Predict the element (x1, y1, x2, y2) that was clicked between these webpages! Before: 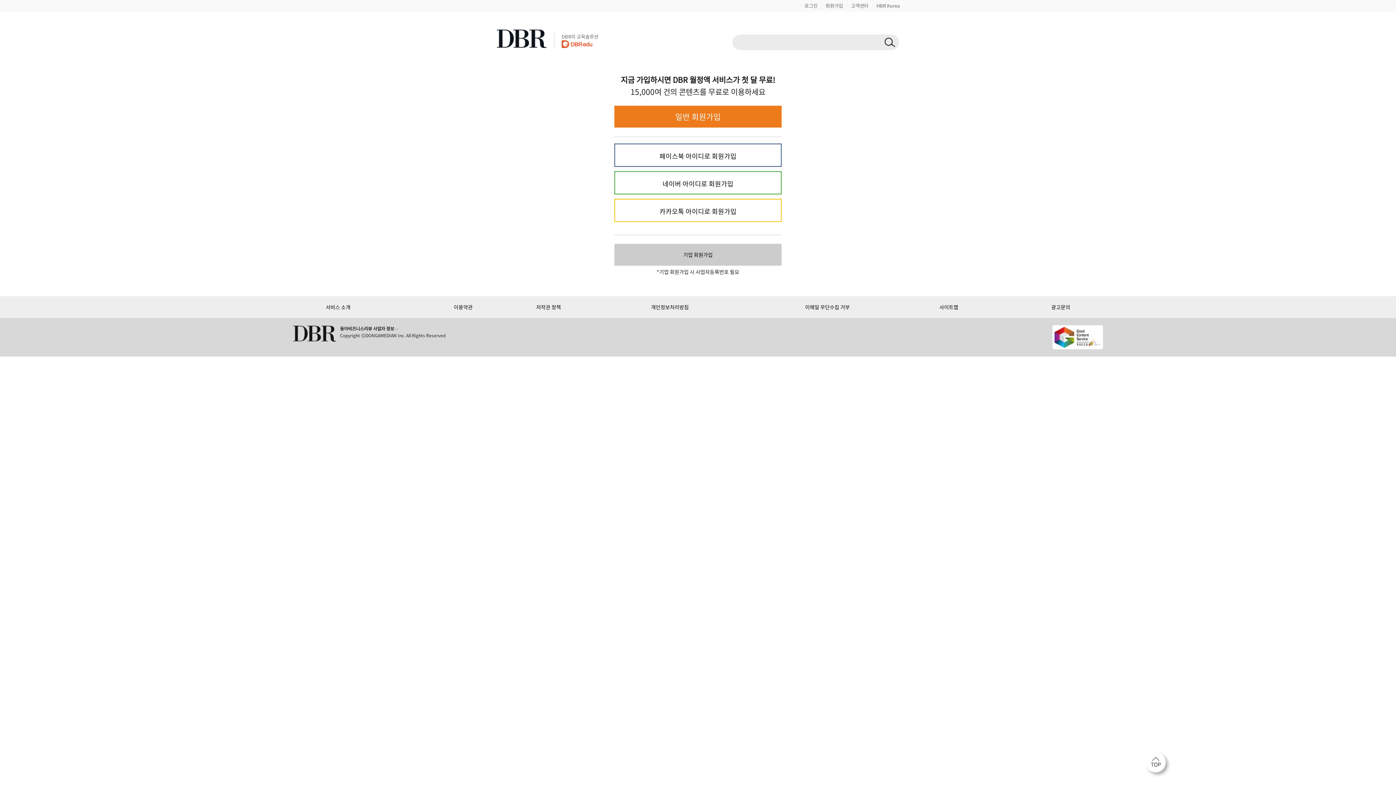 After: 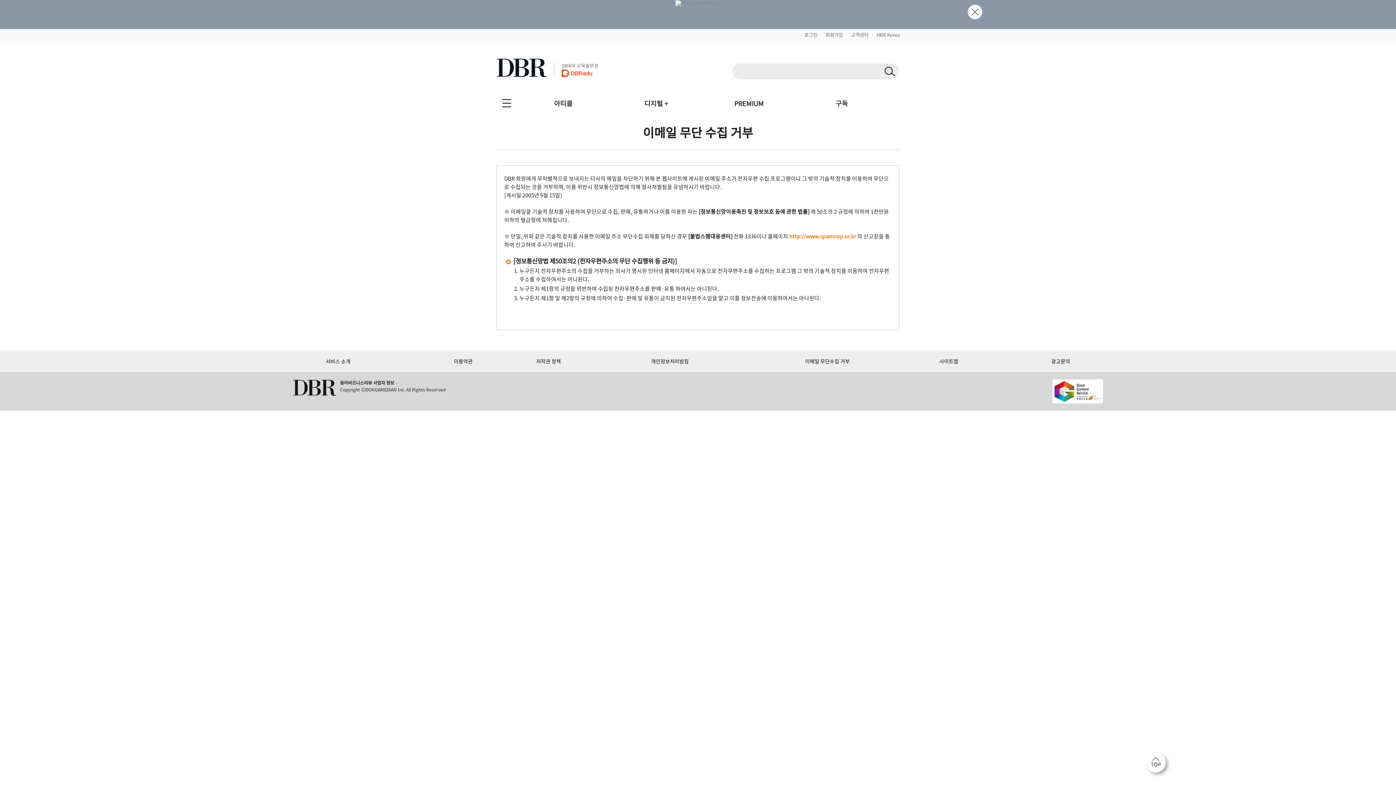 Action: label: 이메일 무단수집 거부 bbox: (805, 303, 850, 310)